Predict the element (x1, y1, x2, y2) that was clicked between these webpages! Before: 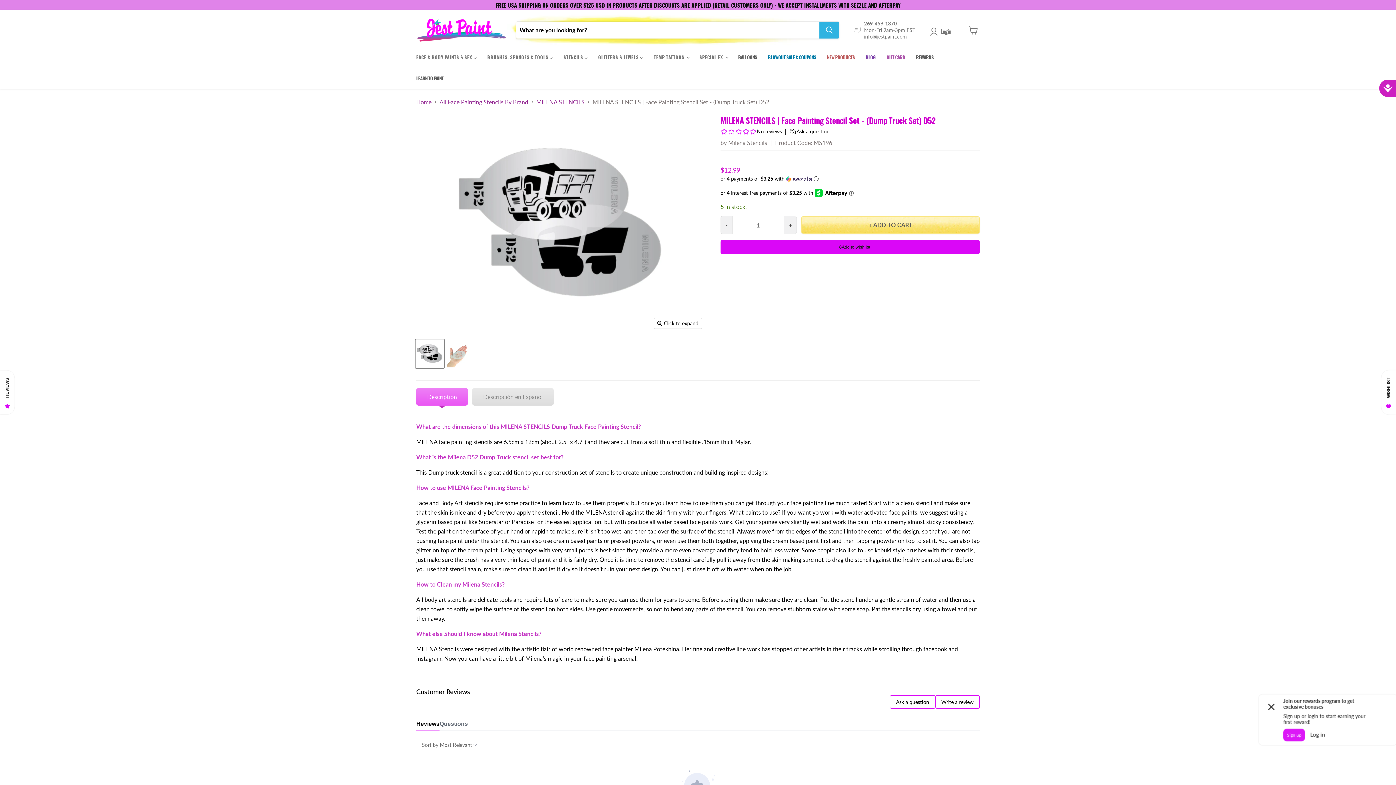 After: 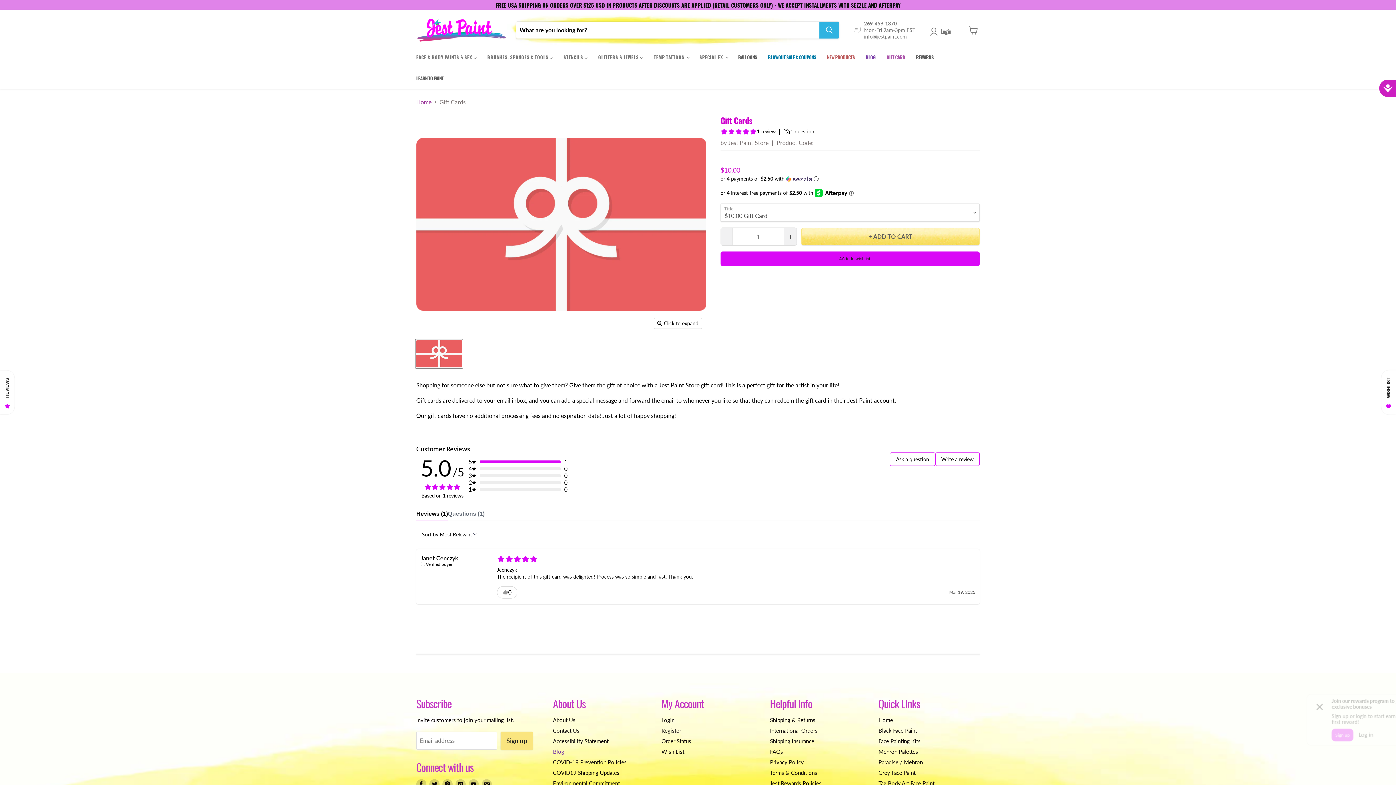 Action: bbox: (881, 49, 910, 64) label: GIFT CARD